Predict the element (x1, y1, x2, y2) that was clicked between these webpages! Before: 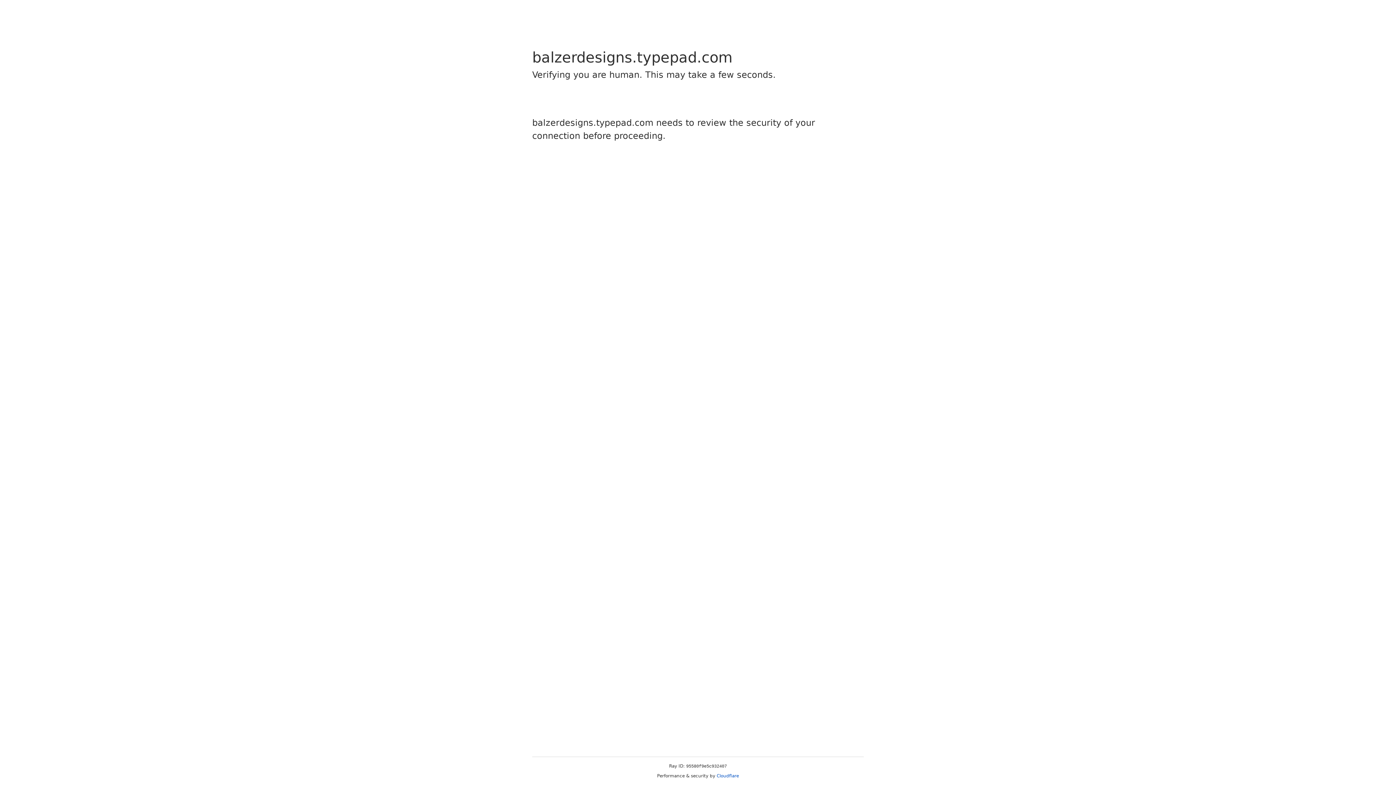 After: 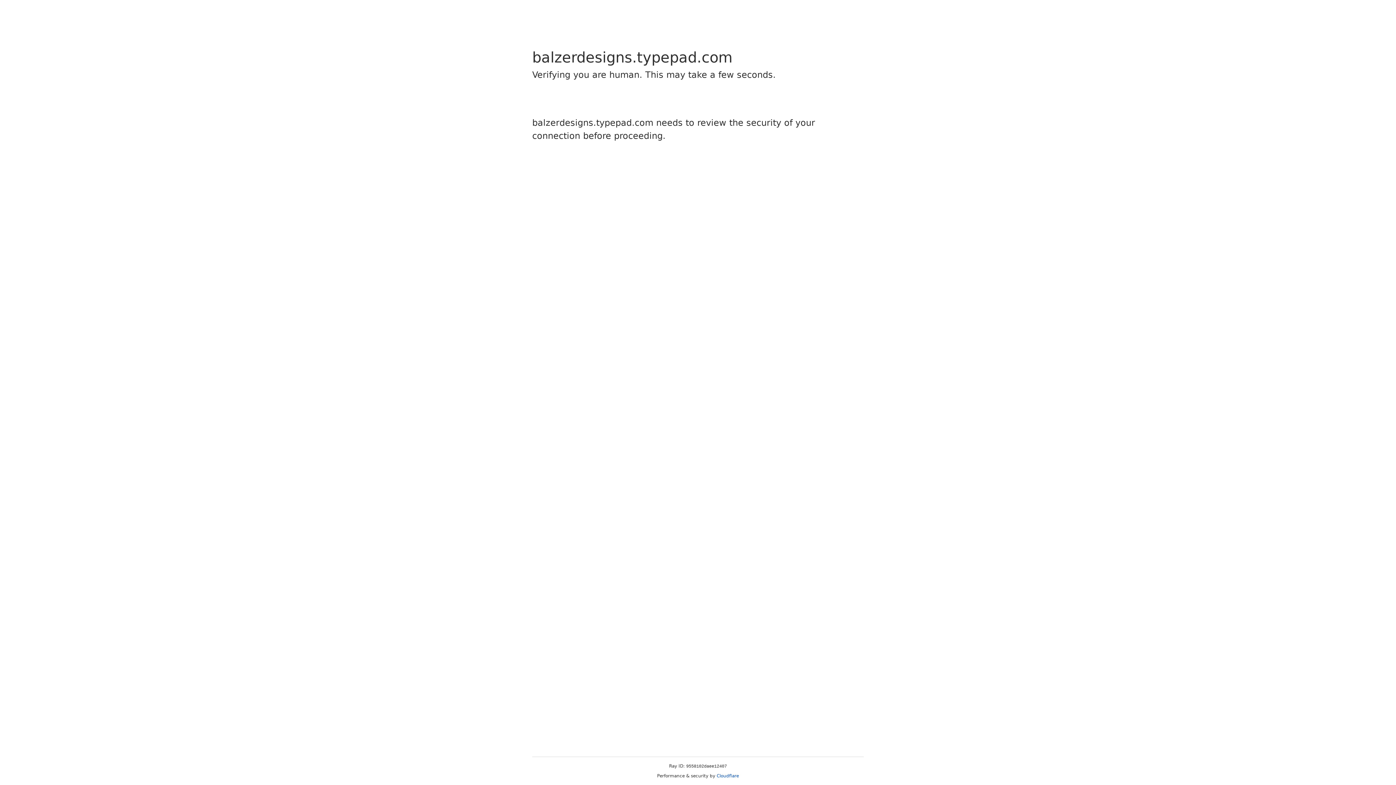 Action: label: Cloudflare bbox: (716, 773, 739, 778)